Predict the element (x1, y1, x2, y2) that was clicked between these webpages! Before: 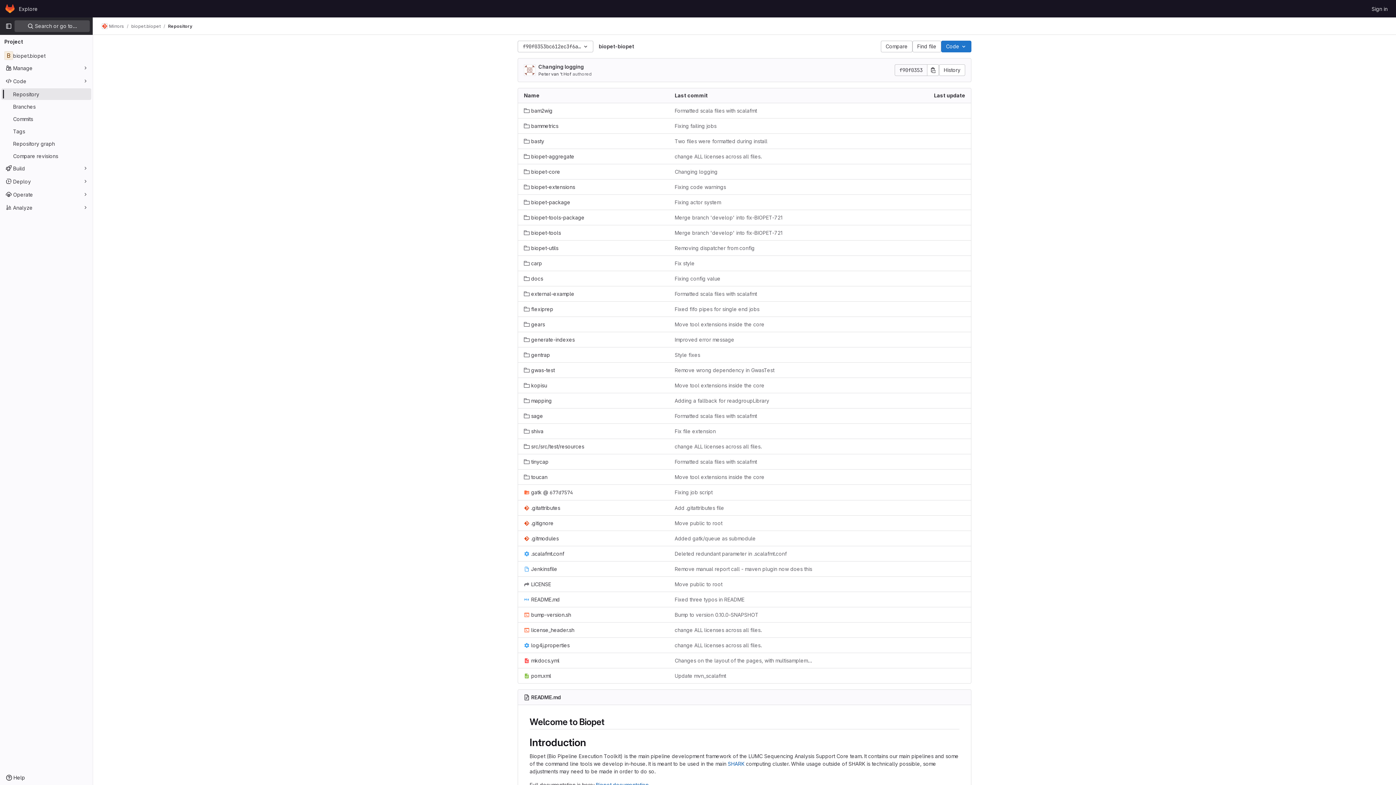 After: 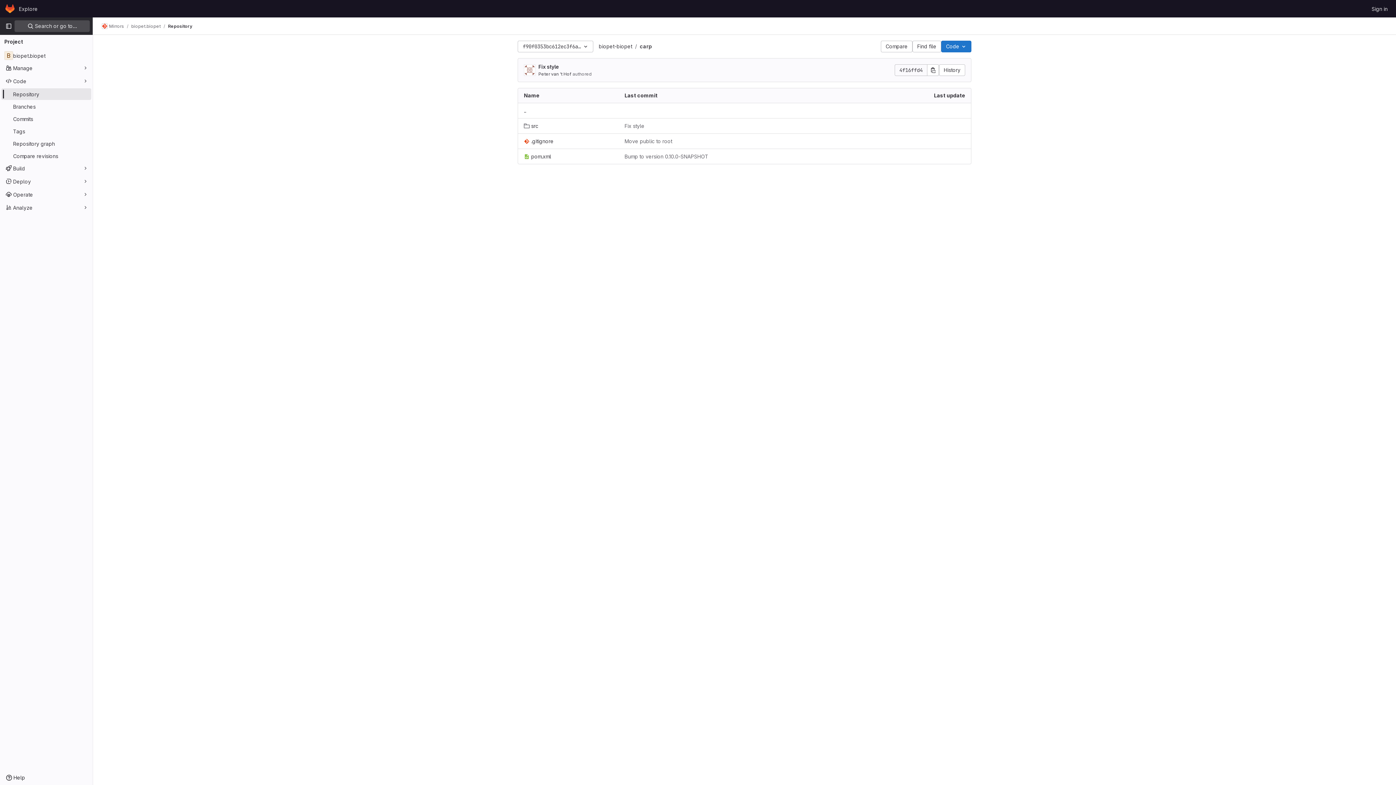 Action: label: carp bbox: (524, 259, 542, 267)